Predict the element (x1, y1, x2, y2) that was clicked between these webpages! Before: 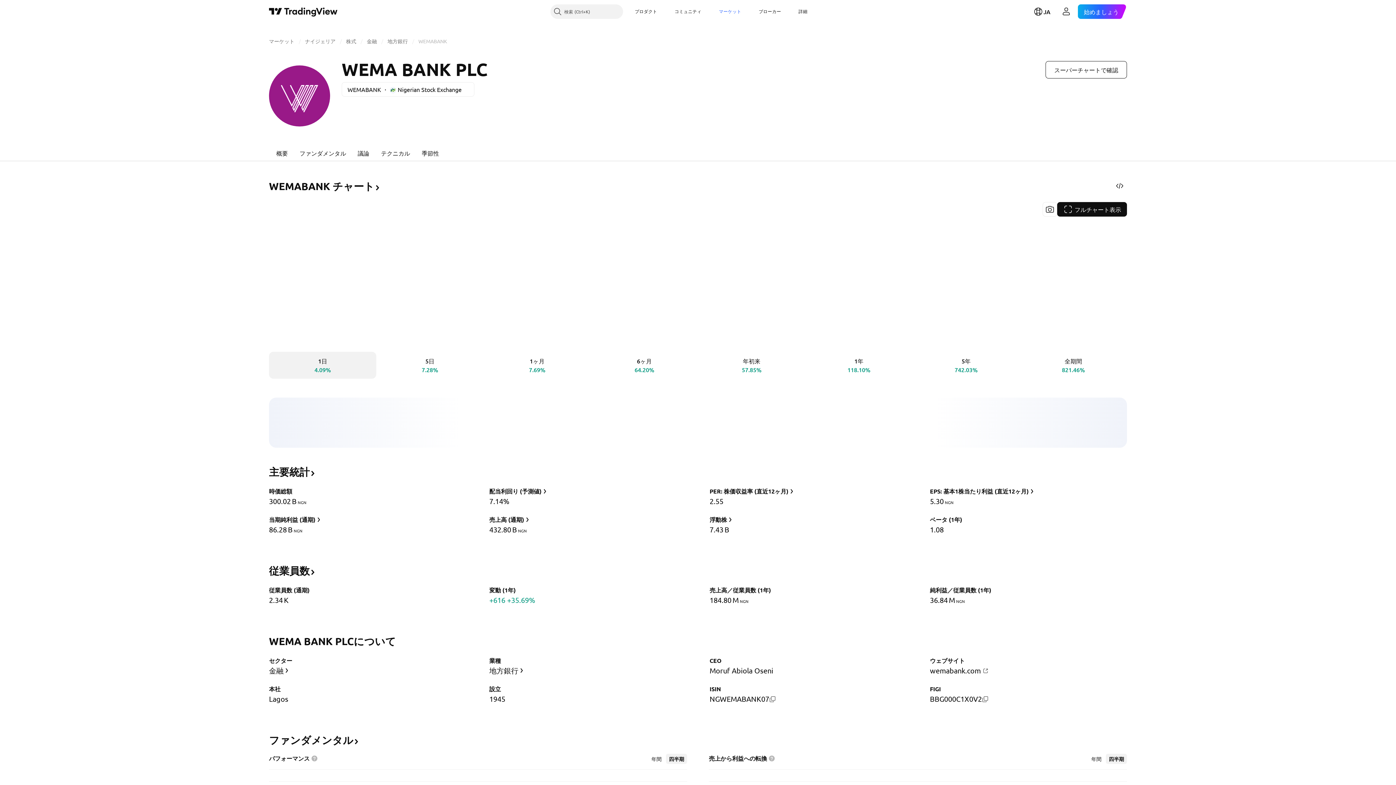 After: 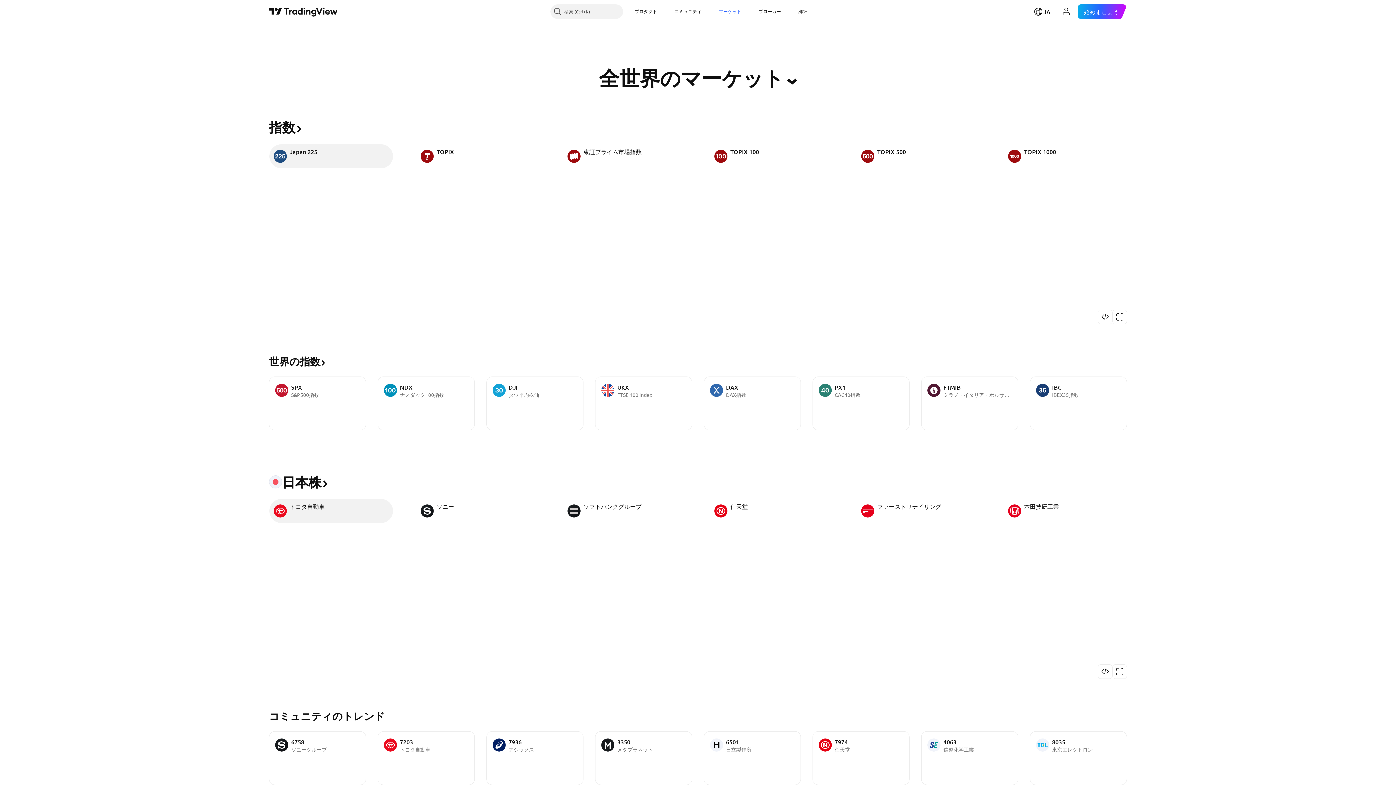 Action: label: マーケット bbox: (713, 4, 747, 18)